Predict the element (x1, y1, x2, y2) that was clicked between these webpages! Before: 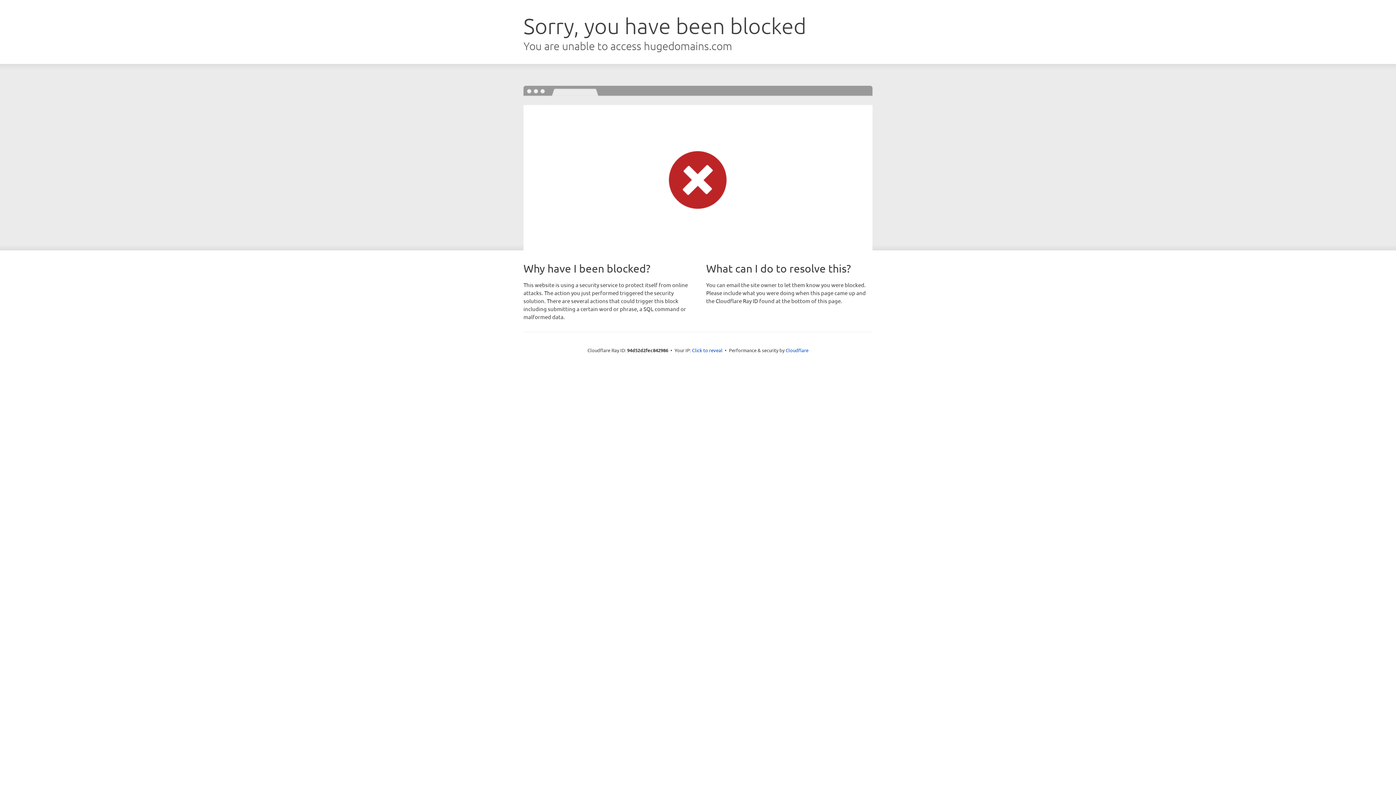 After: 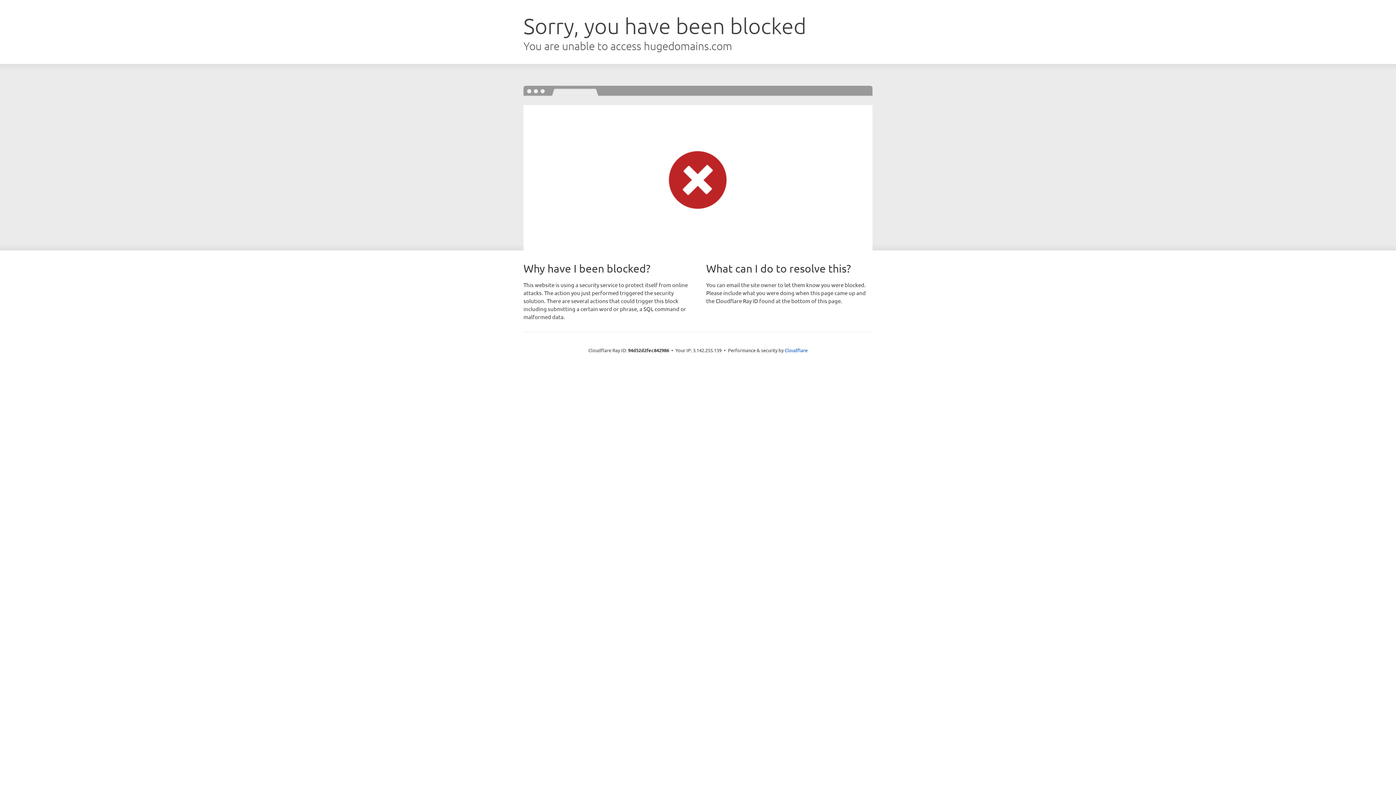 Action: label: Click to reveal bbox: (692, 346, 722, 353)